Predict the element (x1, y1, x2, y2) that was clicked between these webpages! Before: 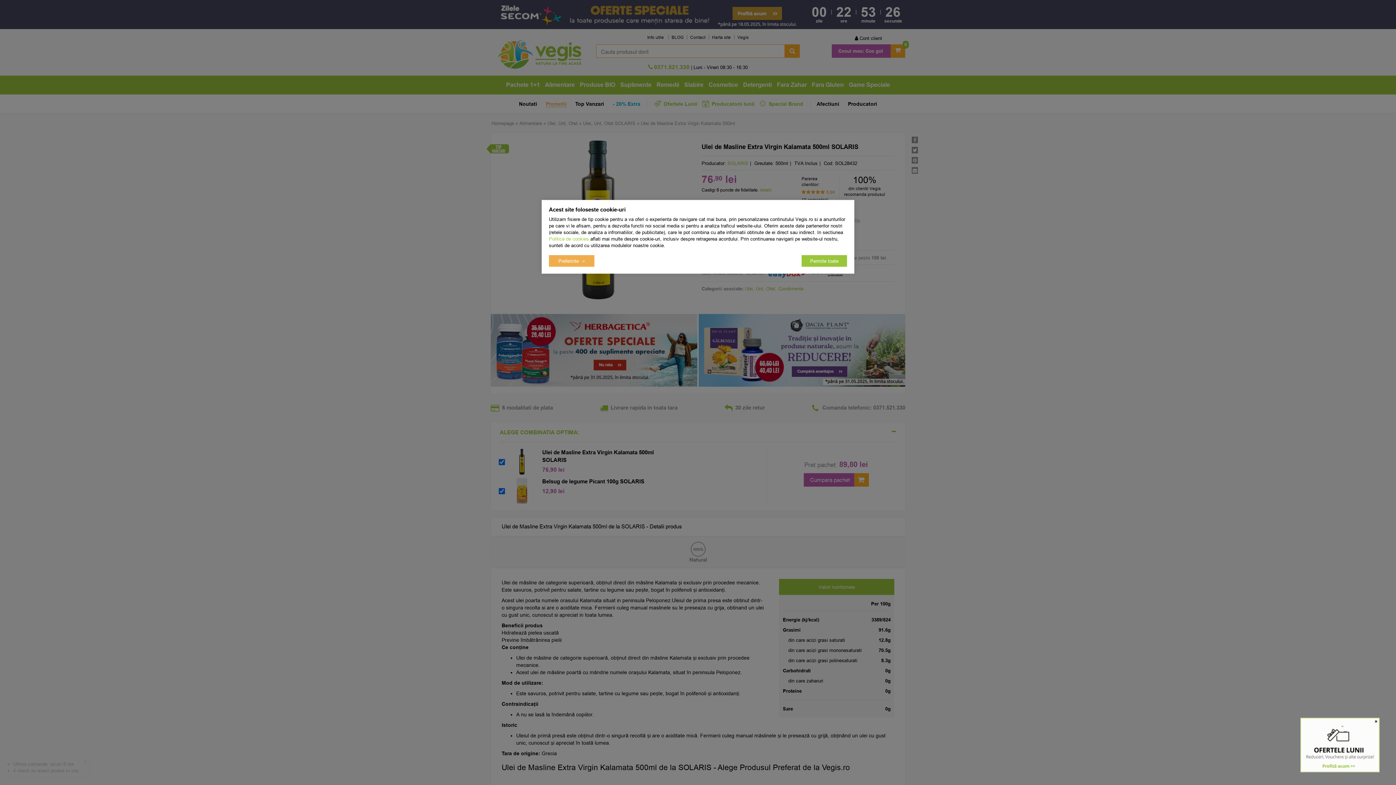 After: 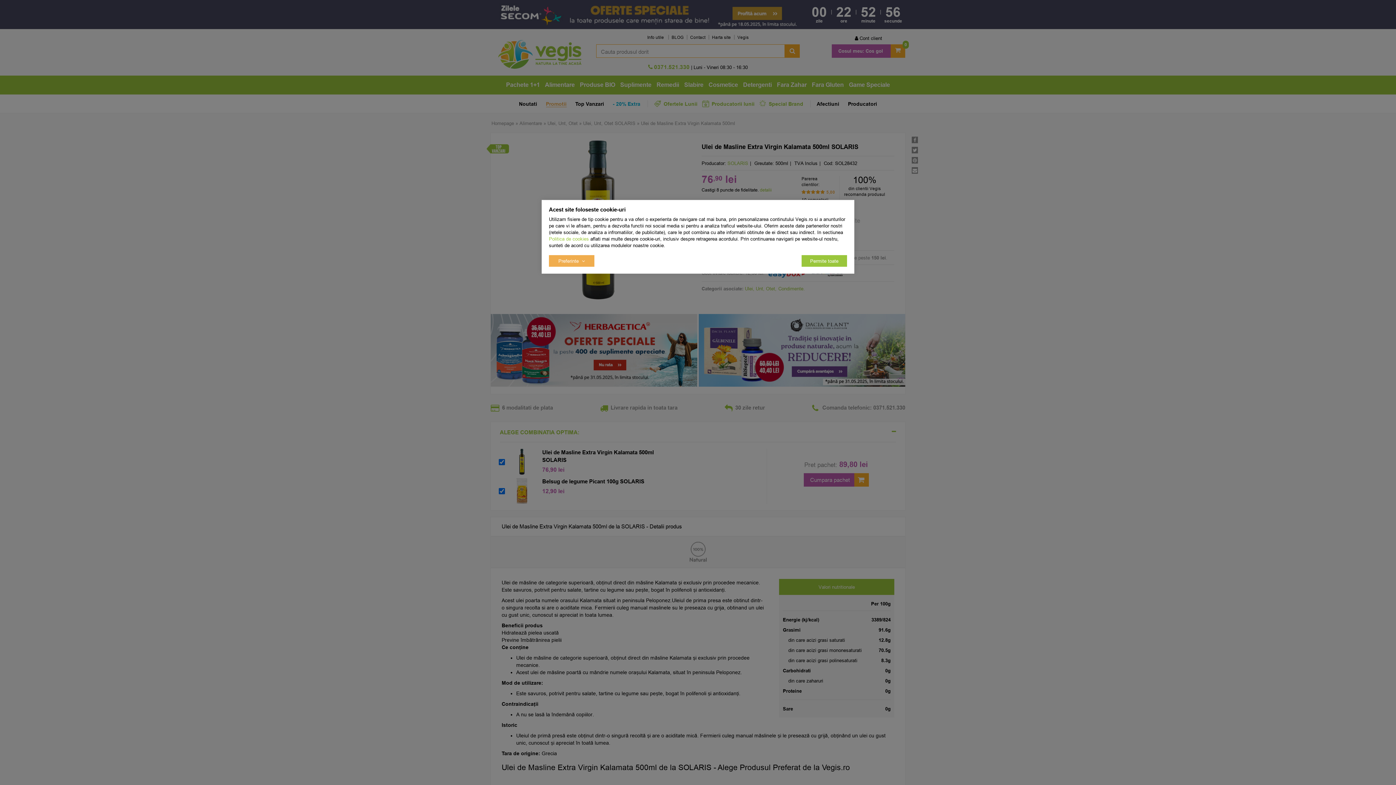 Action: label: Close bbox: (1374, 719, 1377, 724)